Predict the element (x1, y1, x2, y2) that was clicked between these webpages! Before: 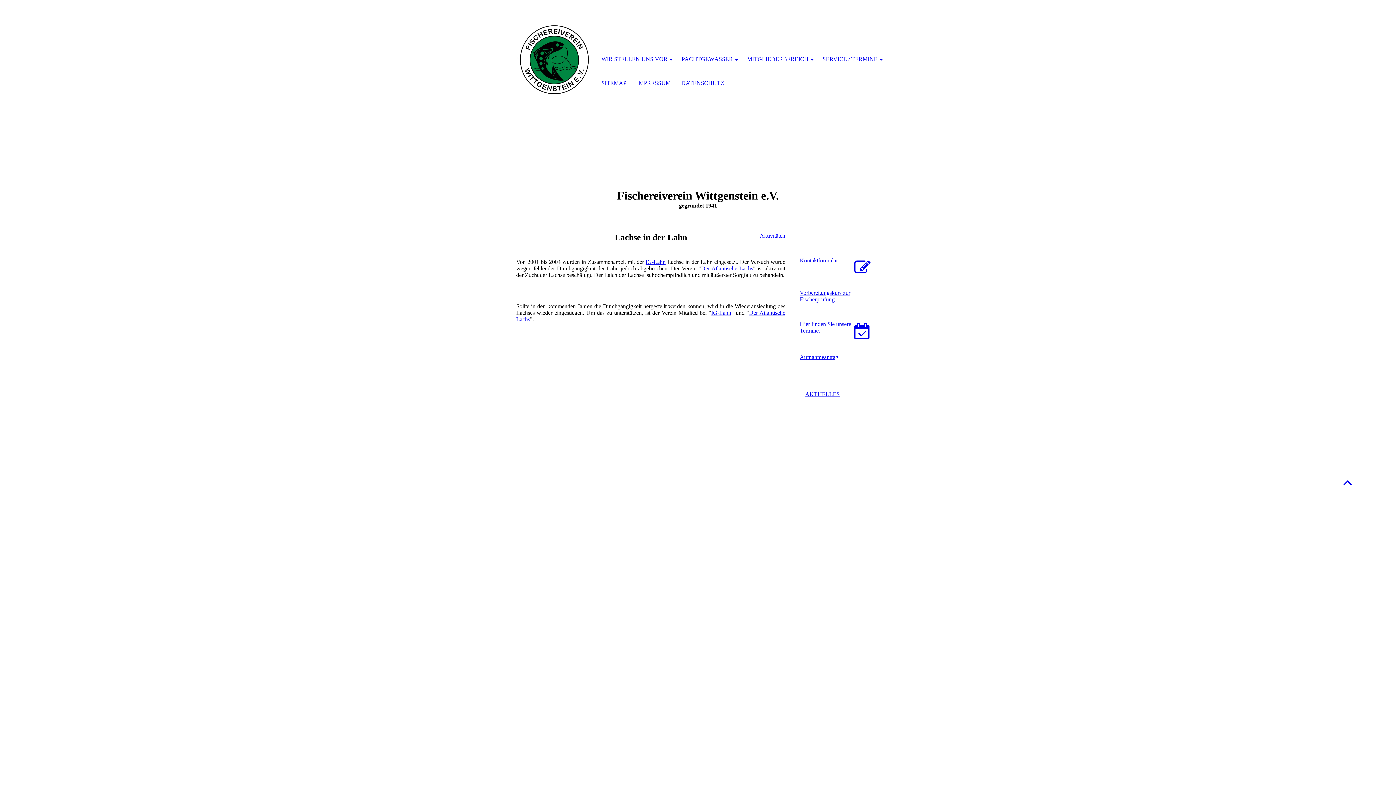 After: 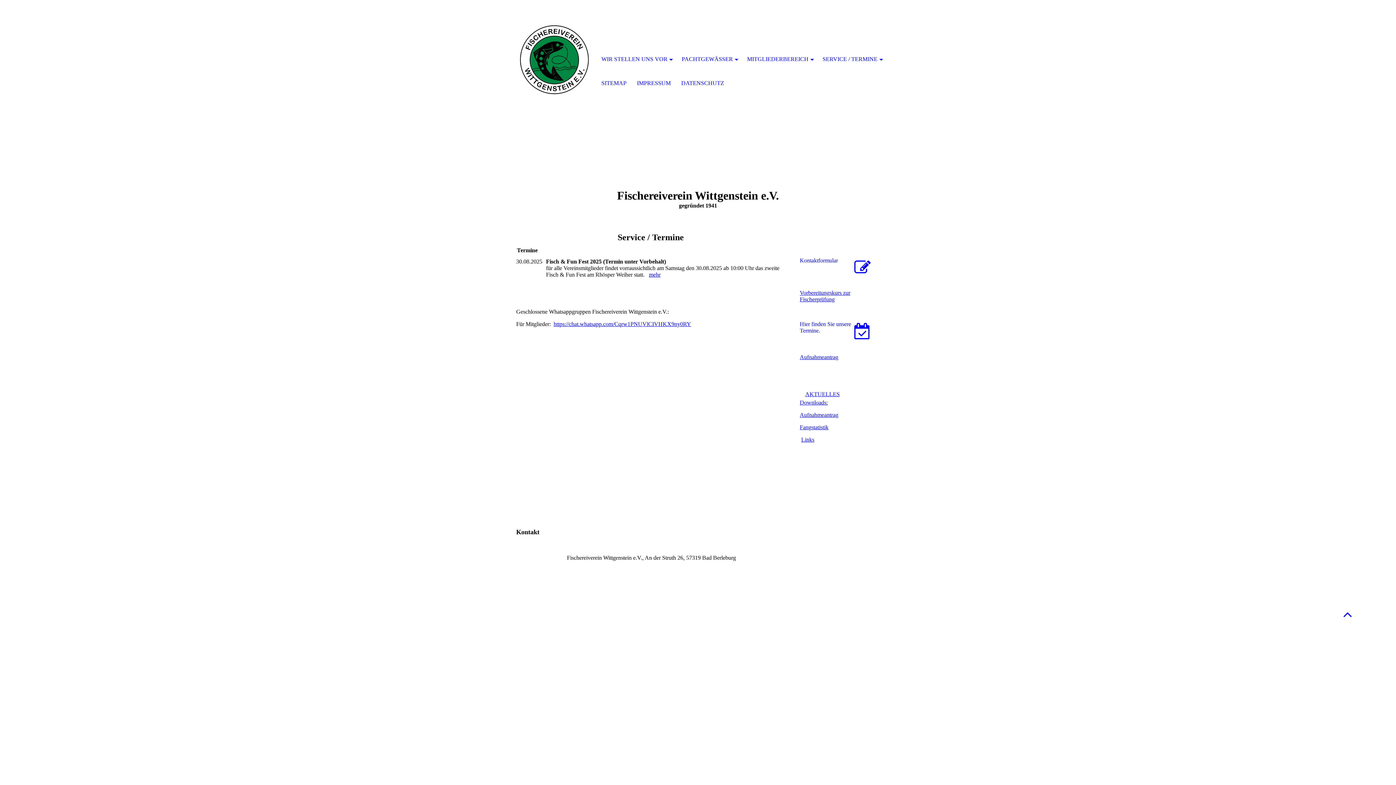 Action: bbox: (800, 321, 872, 334) label: Hier finden Sie unsere Termine.